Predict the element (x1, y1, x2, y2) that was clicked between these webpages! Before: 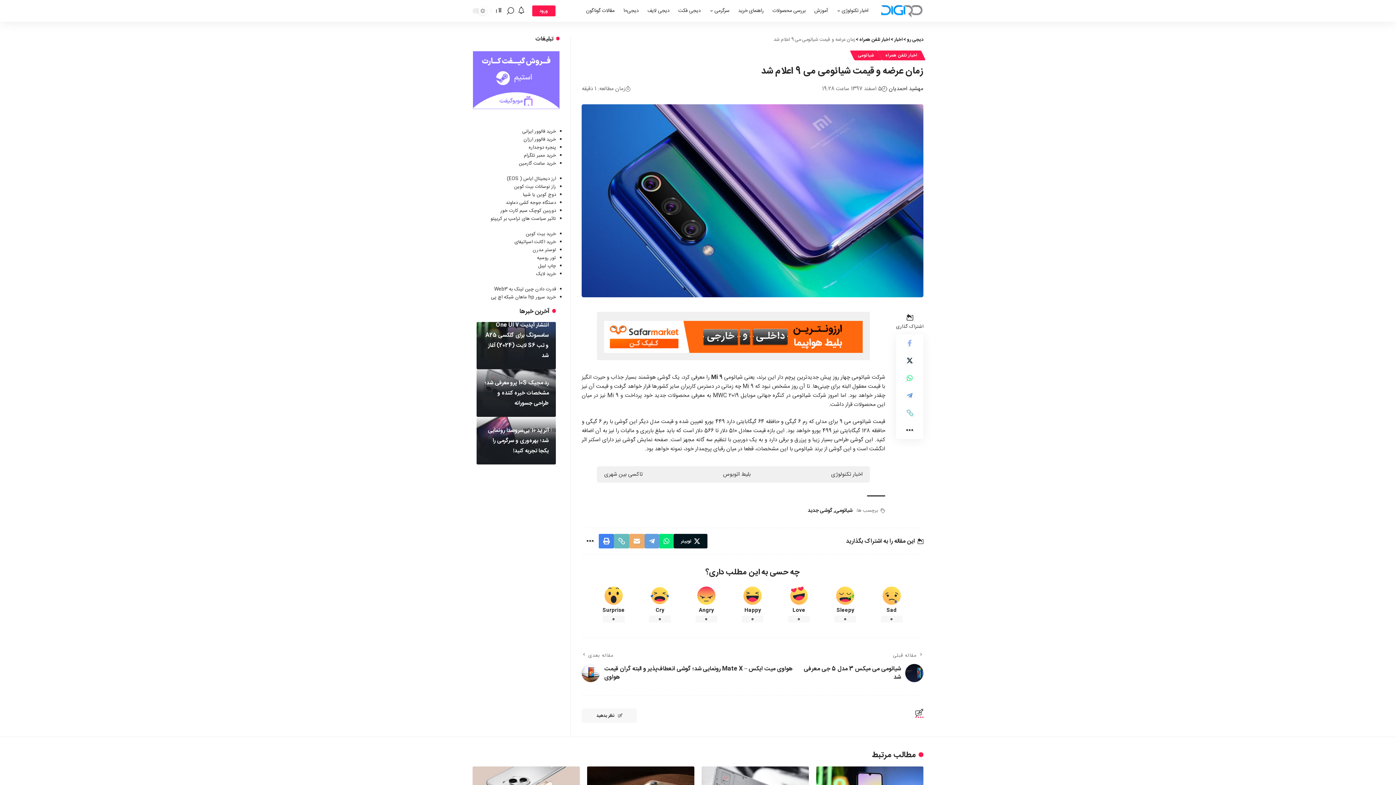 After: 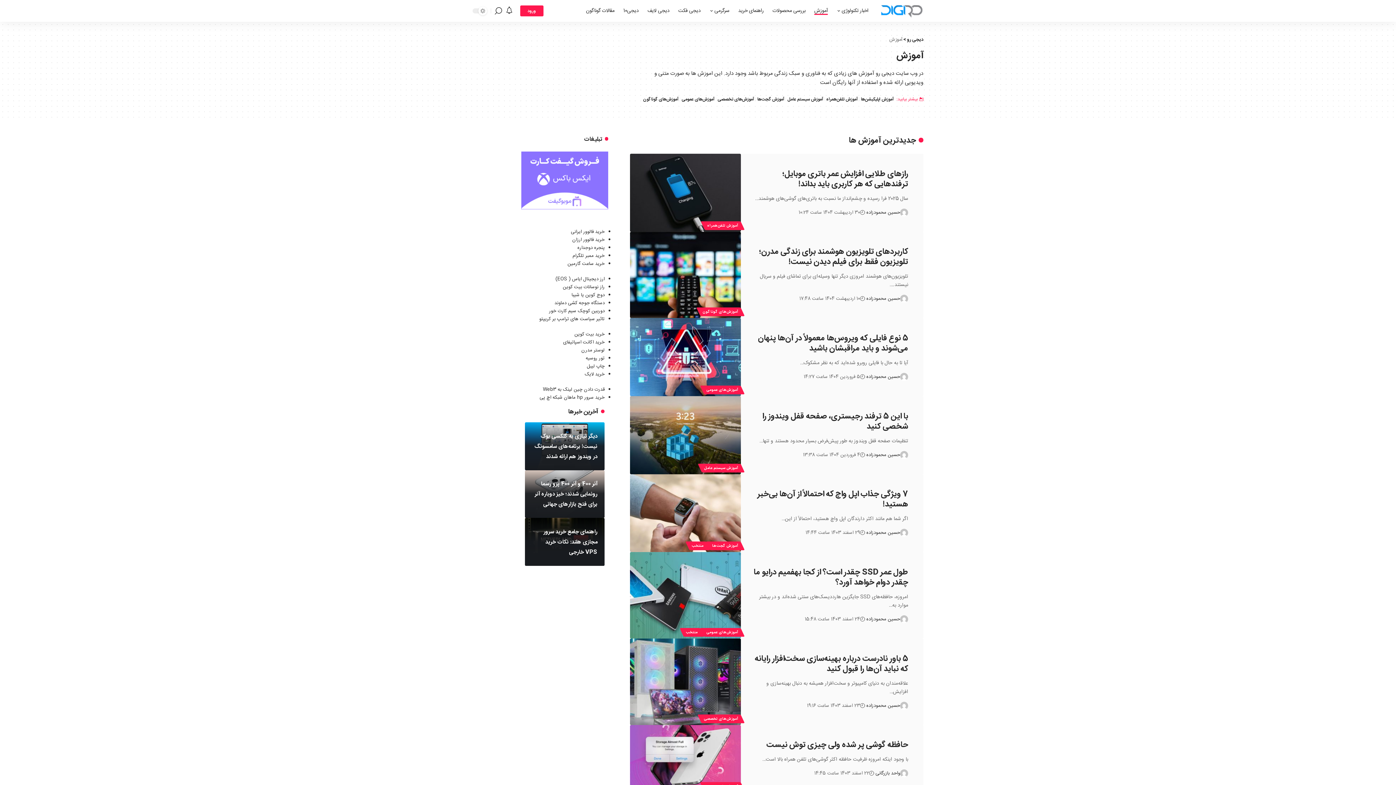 Action: bbox: (810, 0, 832, 21) label: آموزش